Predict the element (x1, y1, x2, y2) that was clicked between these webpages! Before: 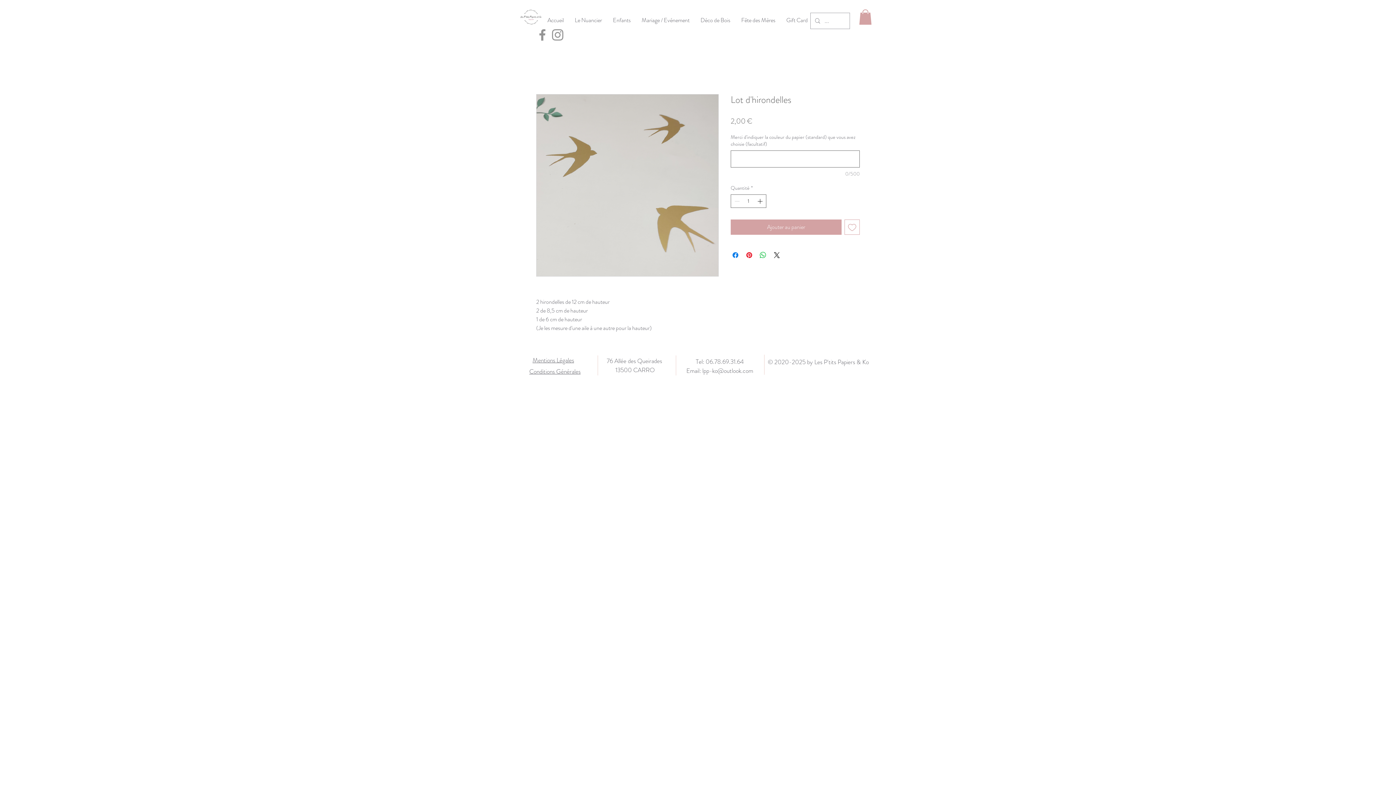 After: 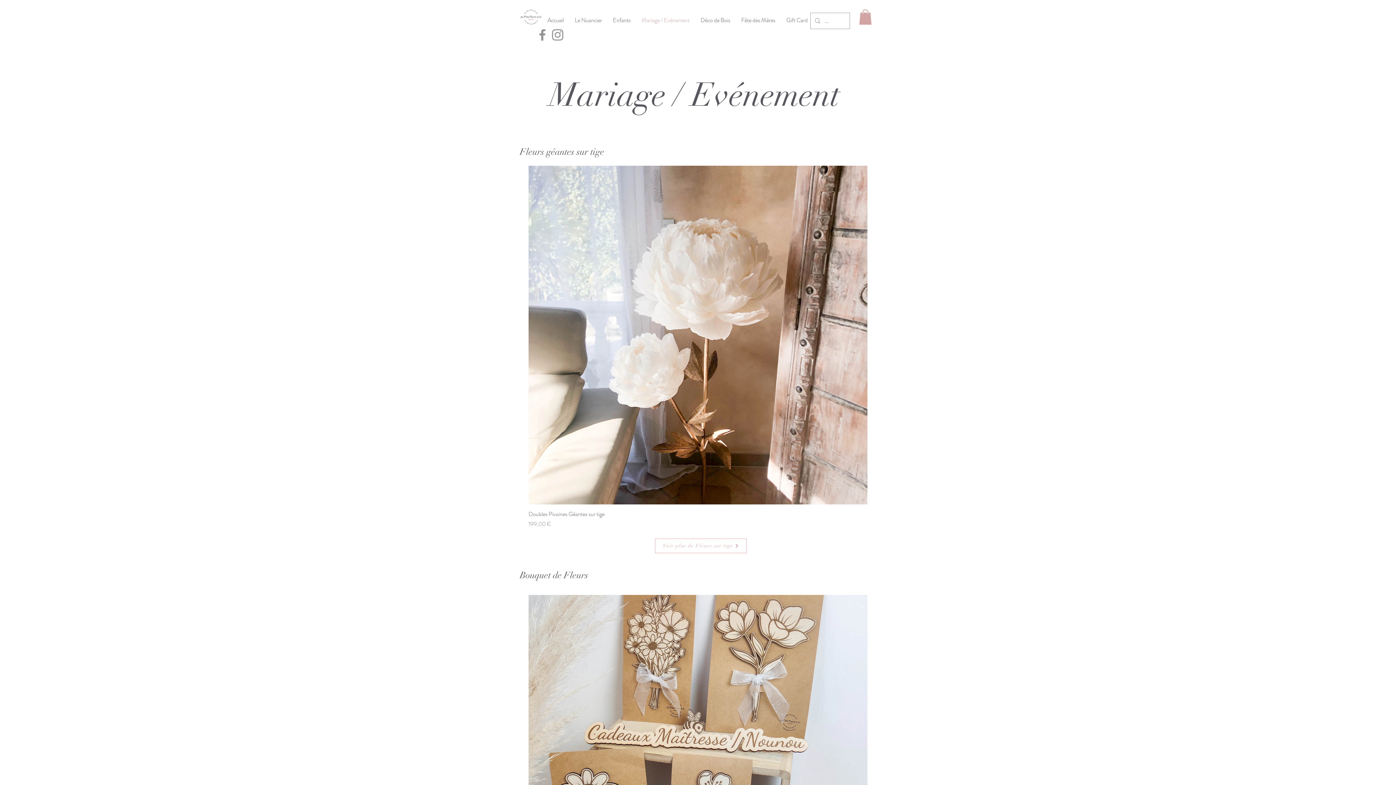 Action: label: Mariage / Evénement bbox: (636, 11, 695, 29)